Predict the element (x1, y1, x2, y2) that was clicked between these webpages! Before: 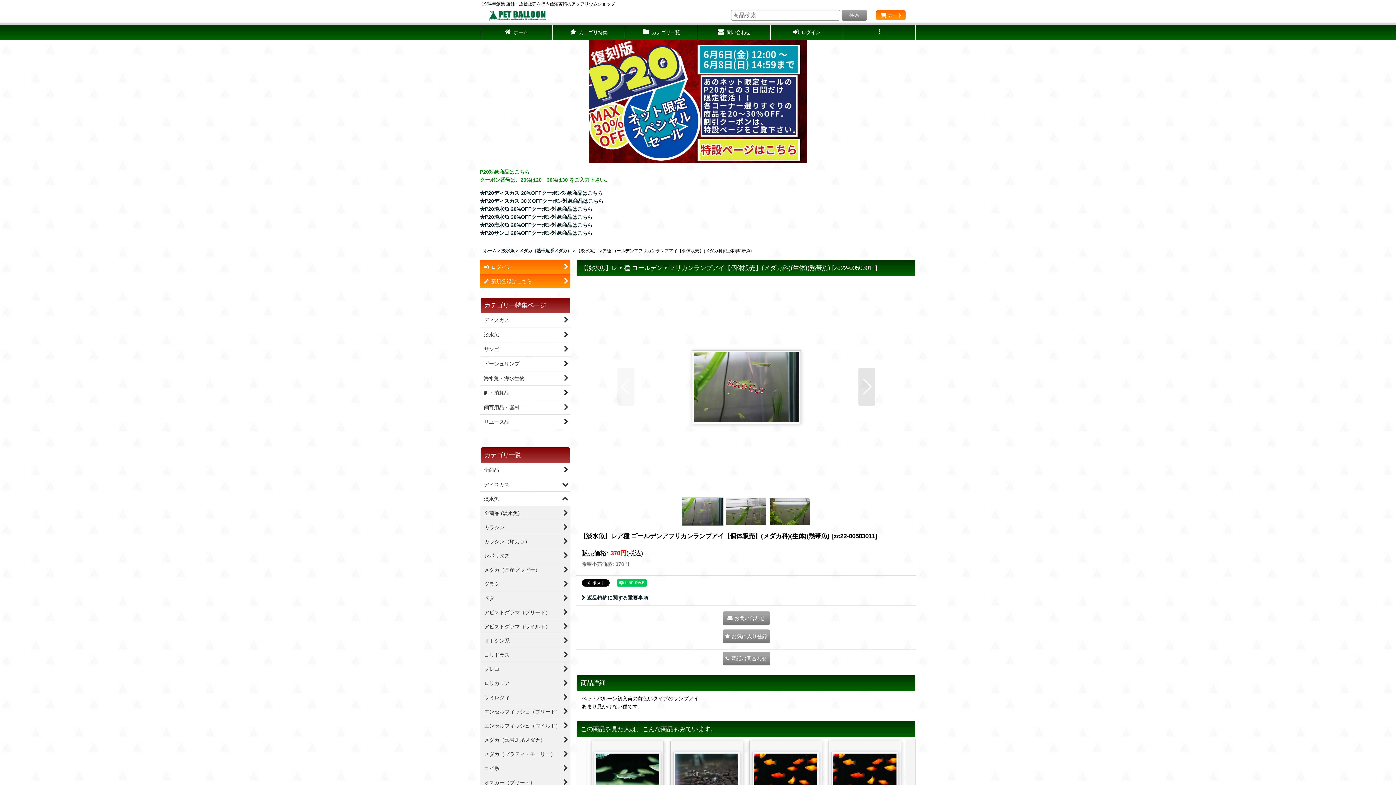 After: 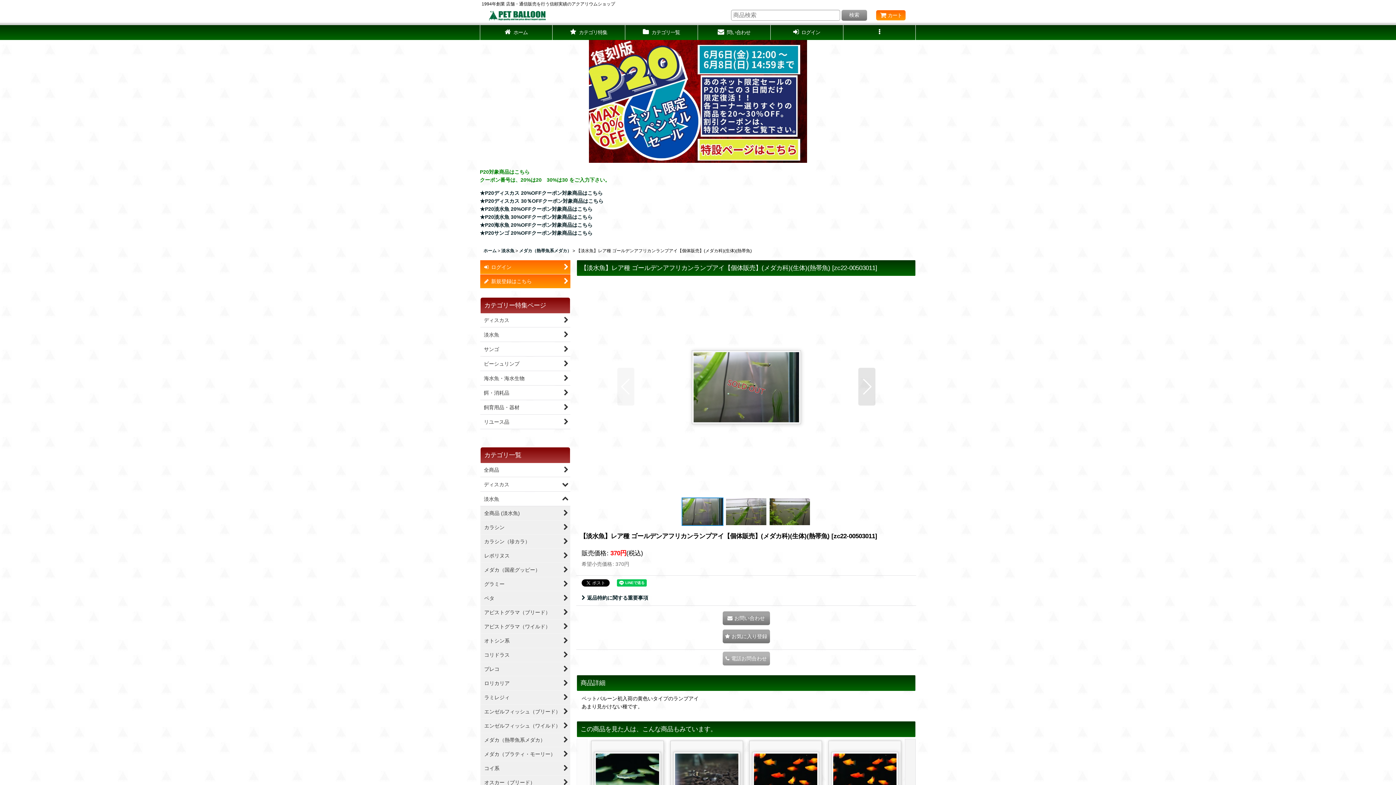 Action: bbox: (722, 651, 770, 665) label: 電話お問合わせ